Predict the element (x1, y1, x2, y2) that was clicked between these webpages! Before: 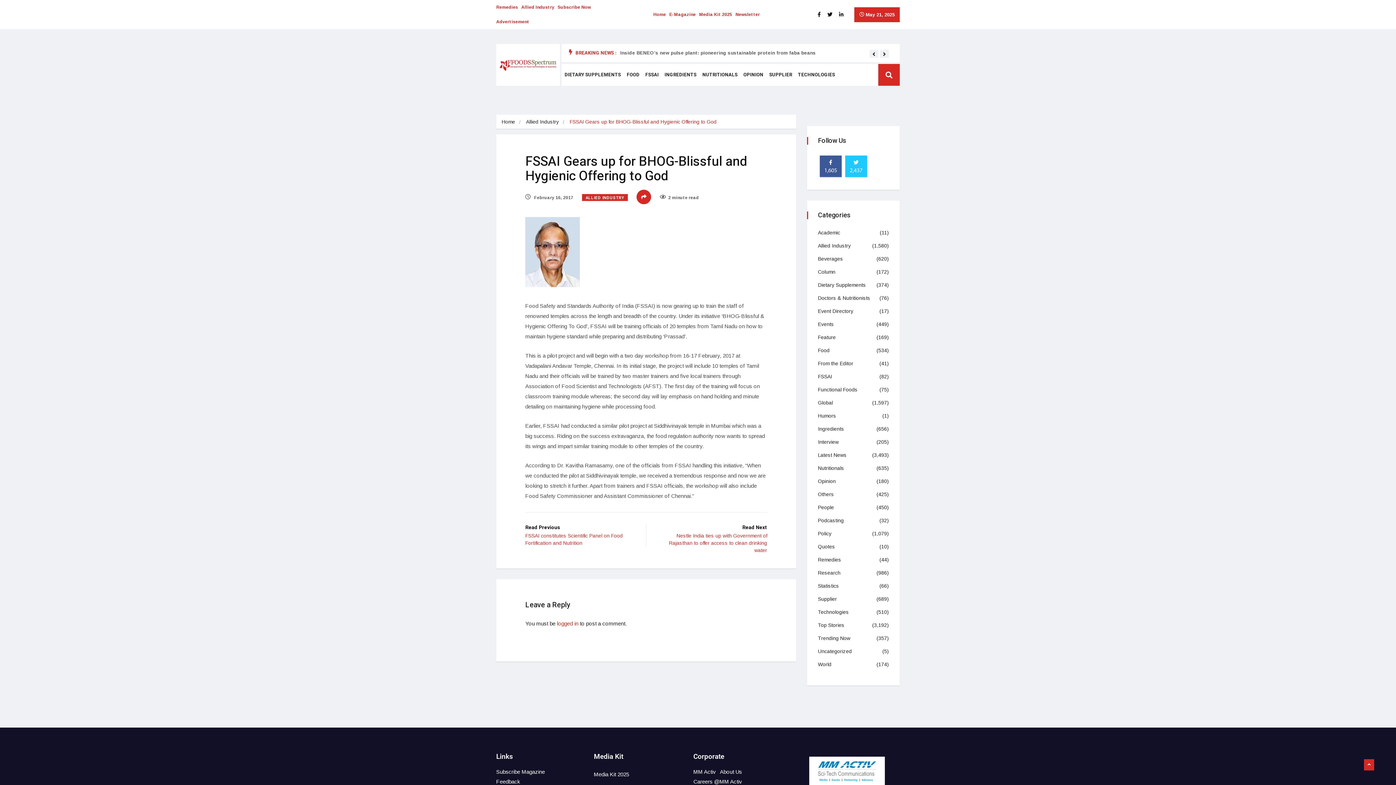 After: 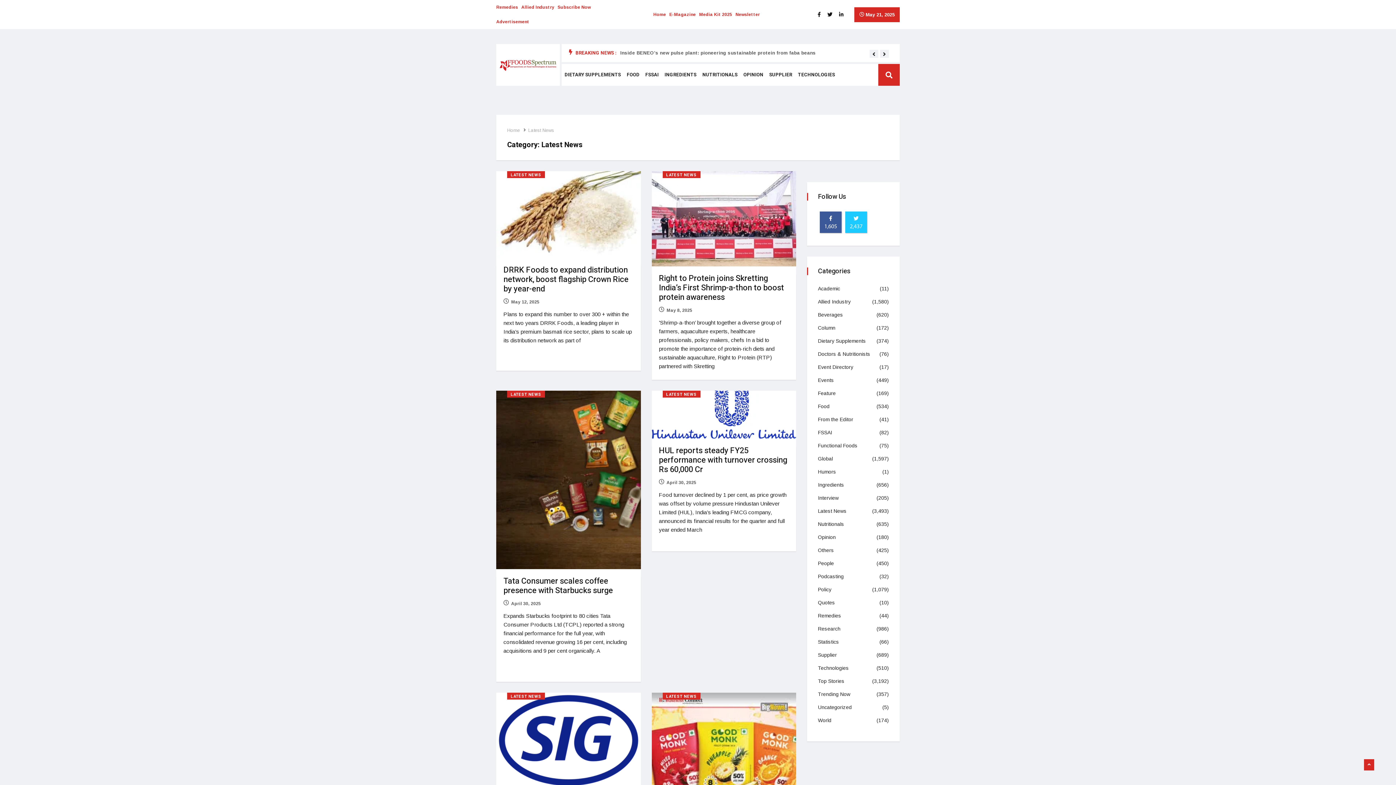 Action: label: Latest News bbox: (818, 450, 846, 459)